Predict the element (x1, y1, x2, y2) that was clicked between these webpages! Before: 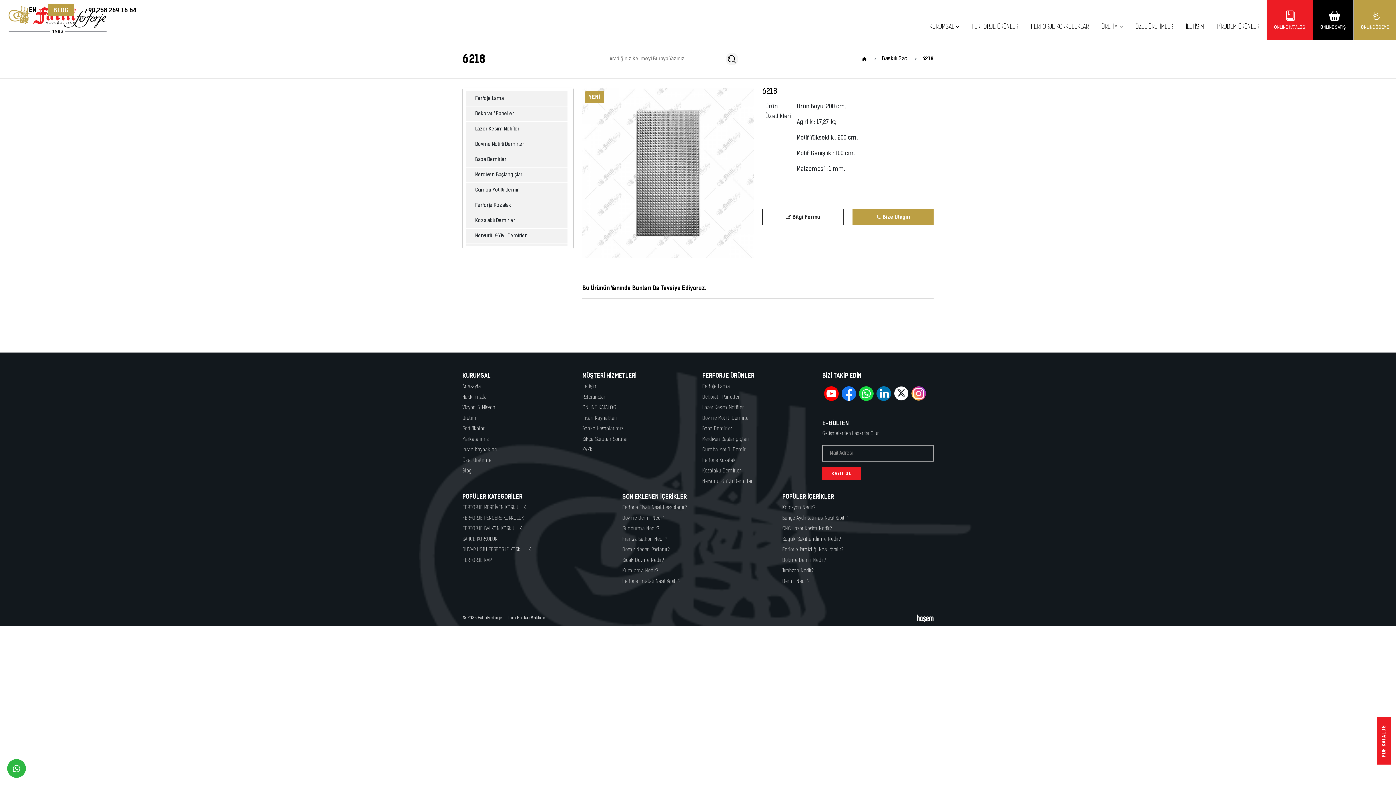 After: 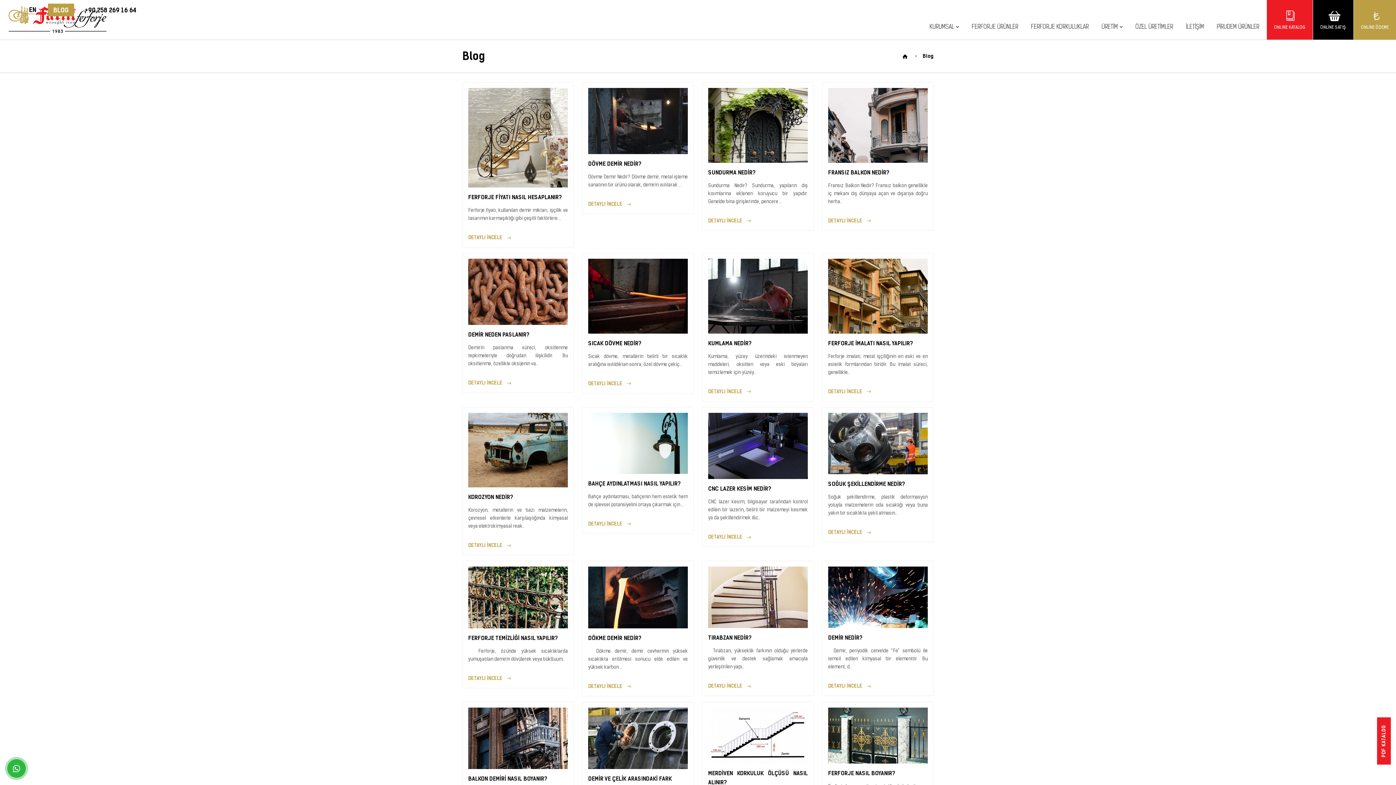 Action: bbox: (582, 436, 628, 442) label: Sıkça Sorulan Sorular